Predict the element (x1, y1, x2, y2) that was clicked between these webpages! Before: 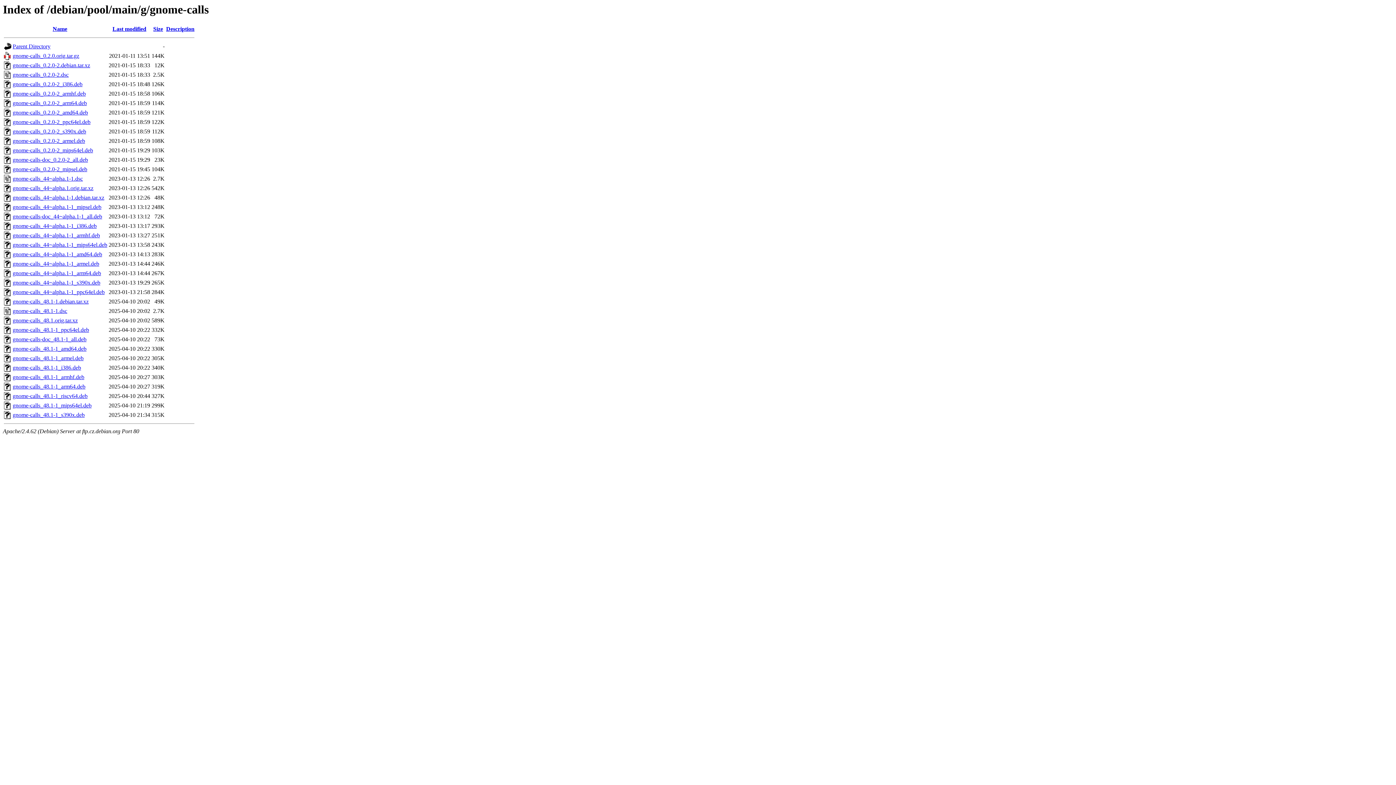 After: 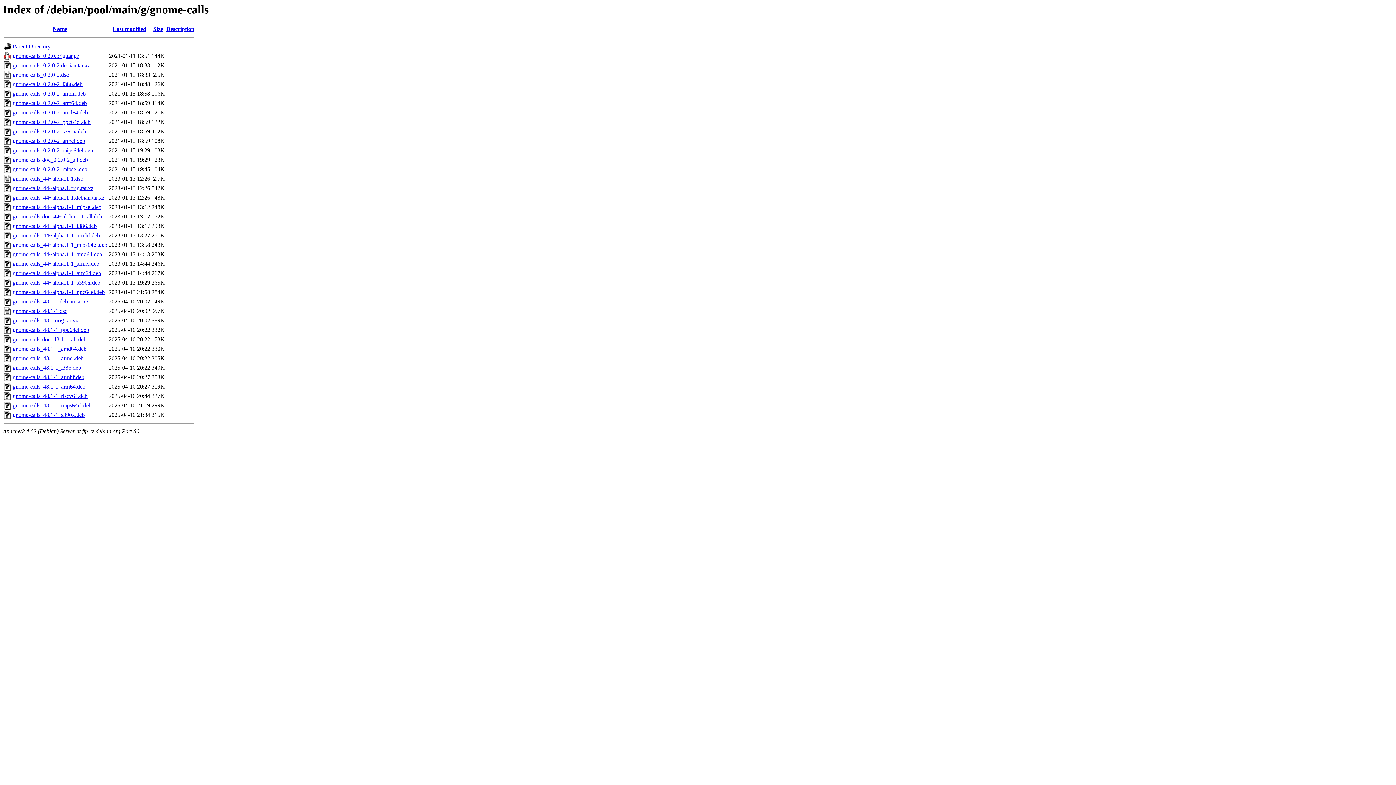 Action: bbox: (12, 194, 104, 200) label: gnome-calls_44~alpha.1-1.debian.tar.xz